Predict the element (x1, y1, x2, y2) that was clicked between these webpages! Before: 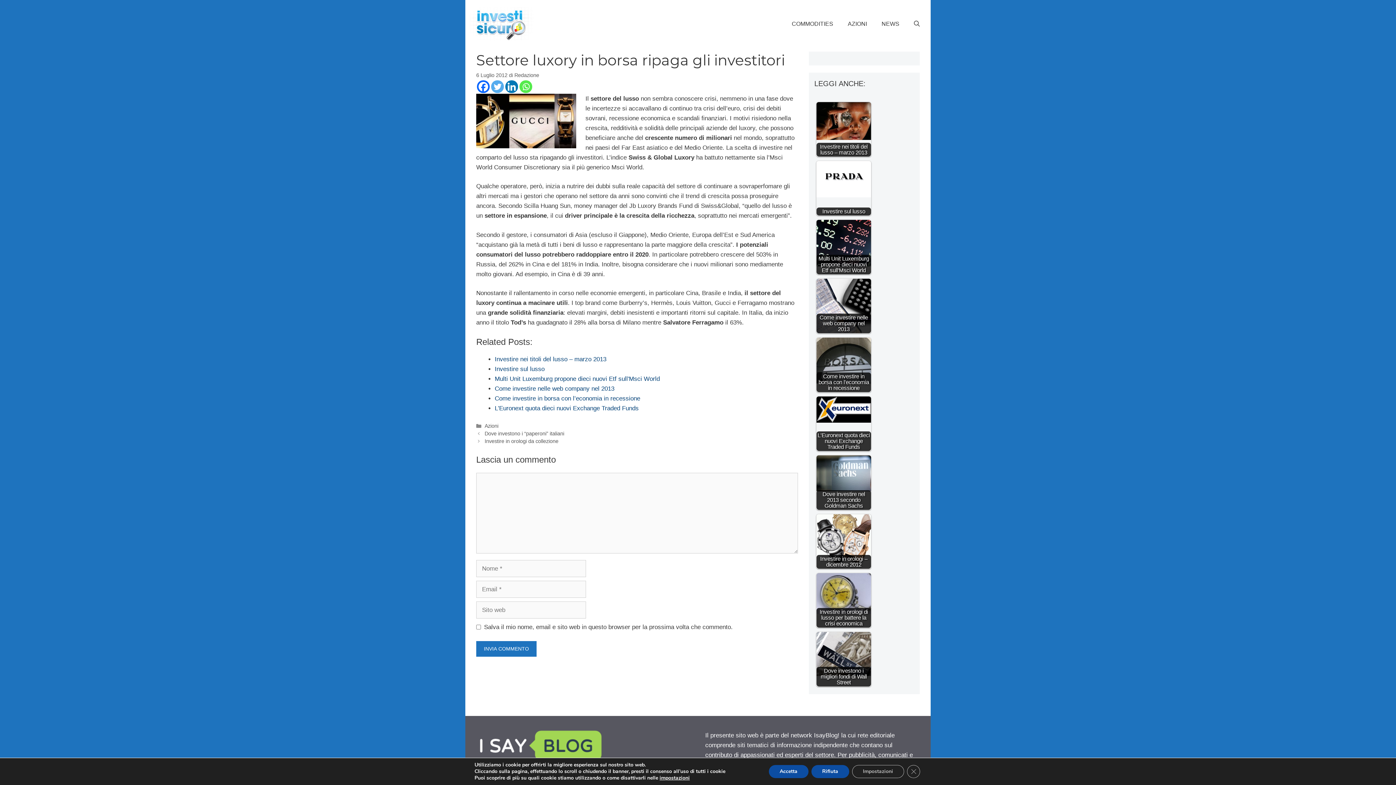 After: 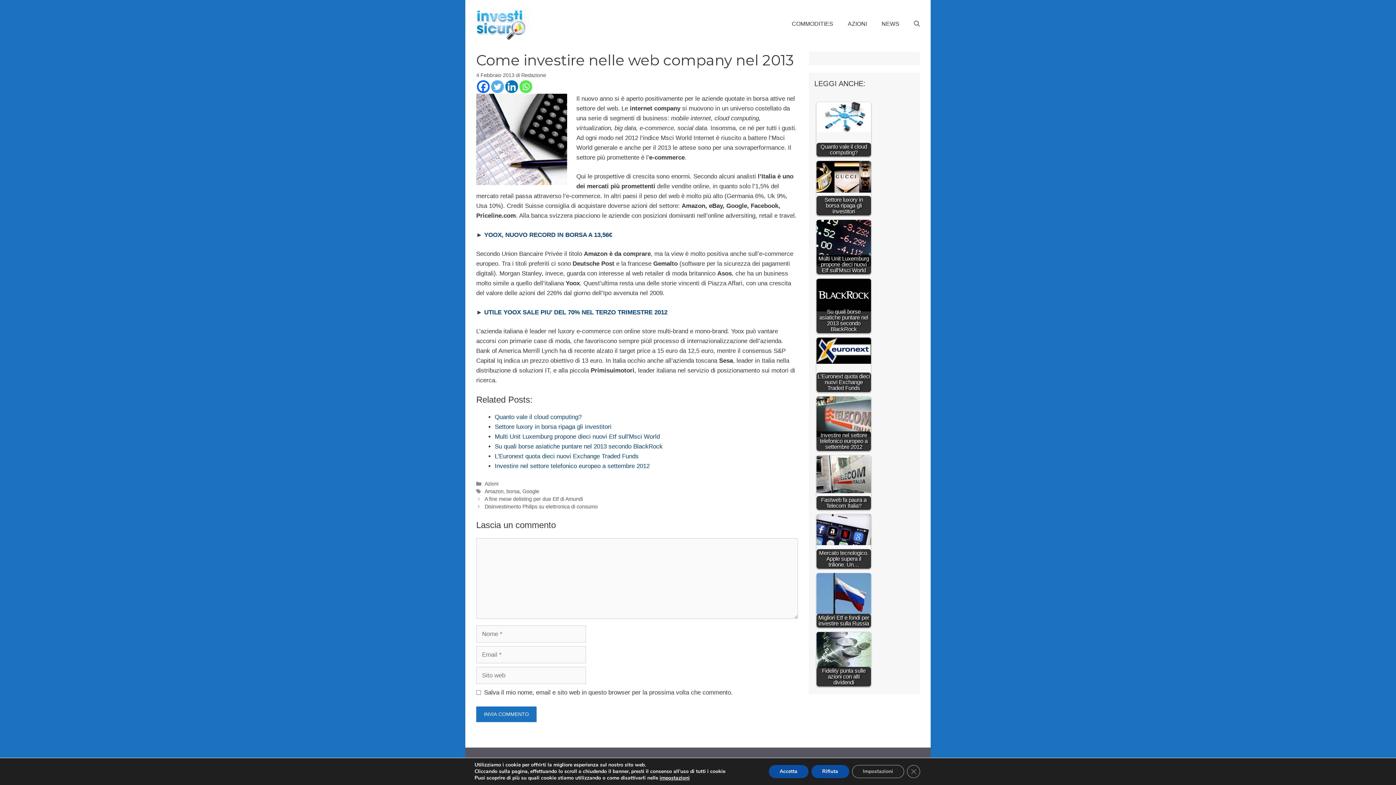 Action: label: Come investire nelle web company nel 2013 bbox: (816, 278, 871, 333)